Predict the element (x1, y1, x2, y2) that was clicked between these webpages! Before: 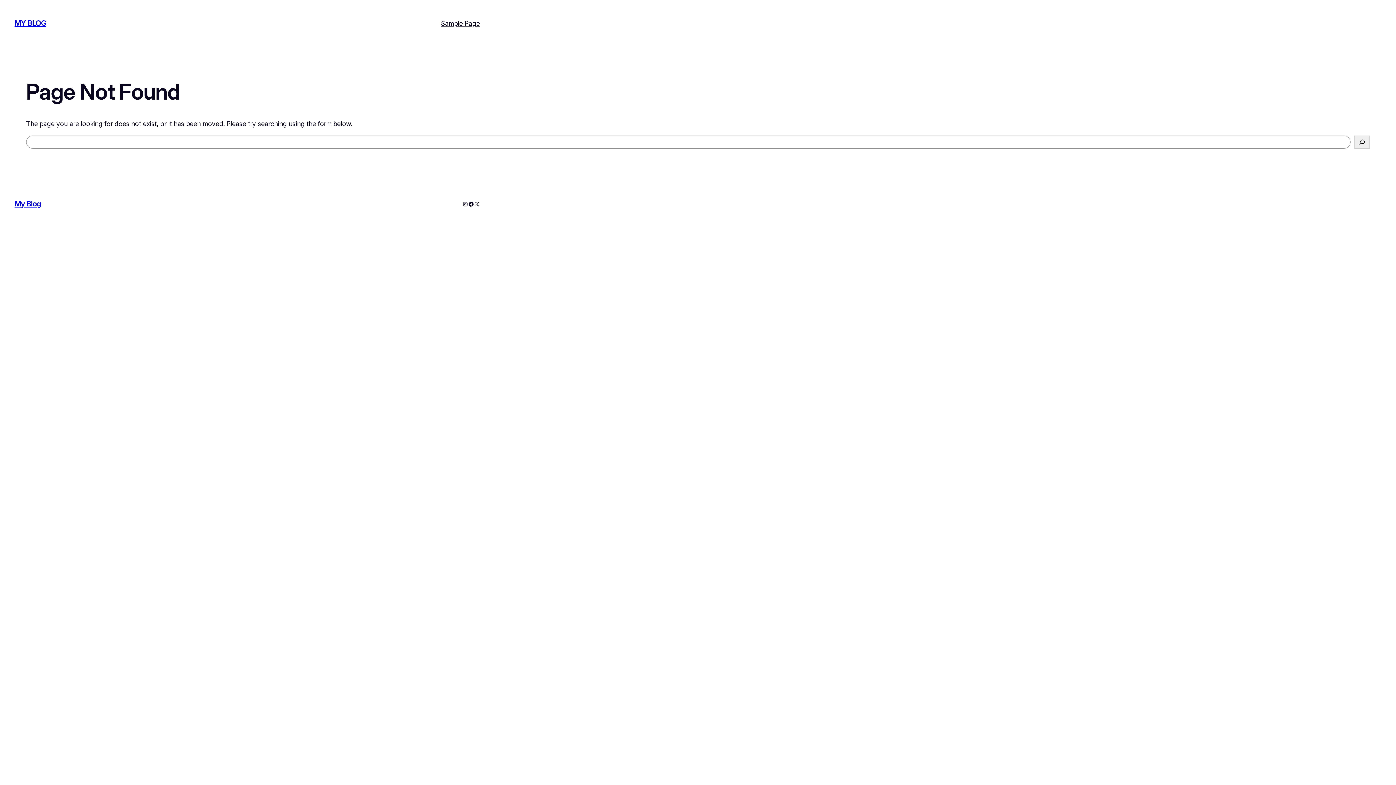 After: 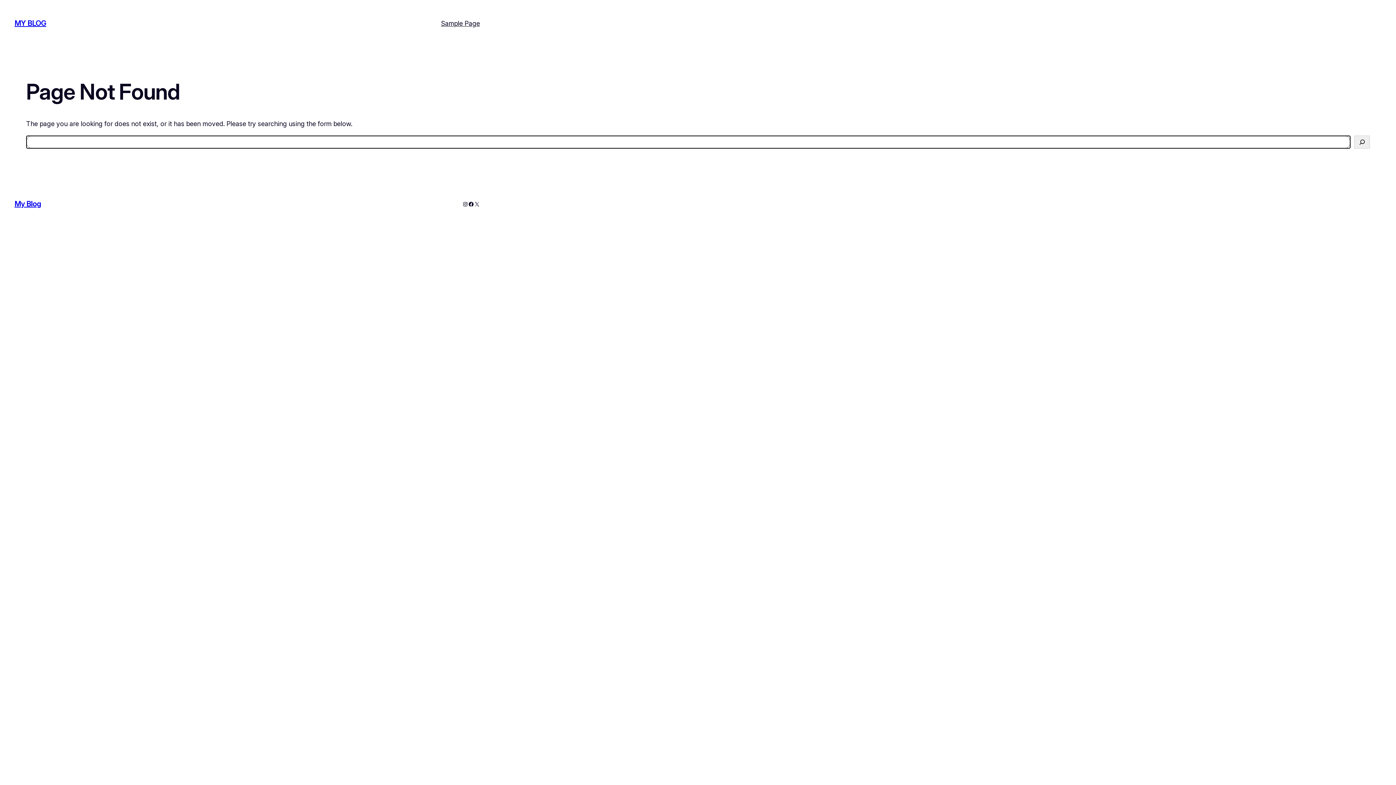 Action: bbox: (1354, 135, 1370, 148) label: Search